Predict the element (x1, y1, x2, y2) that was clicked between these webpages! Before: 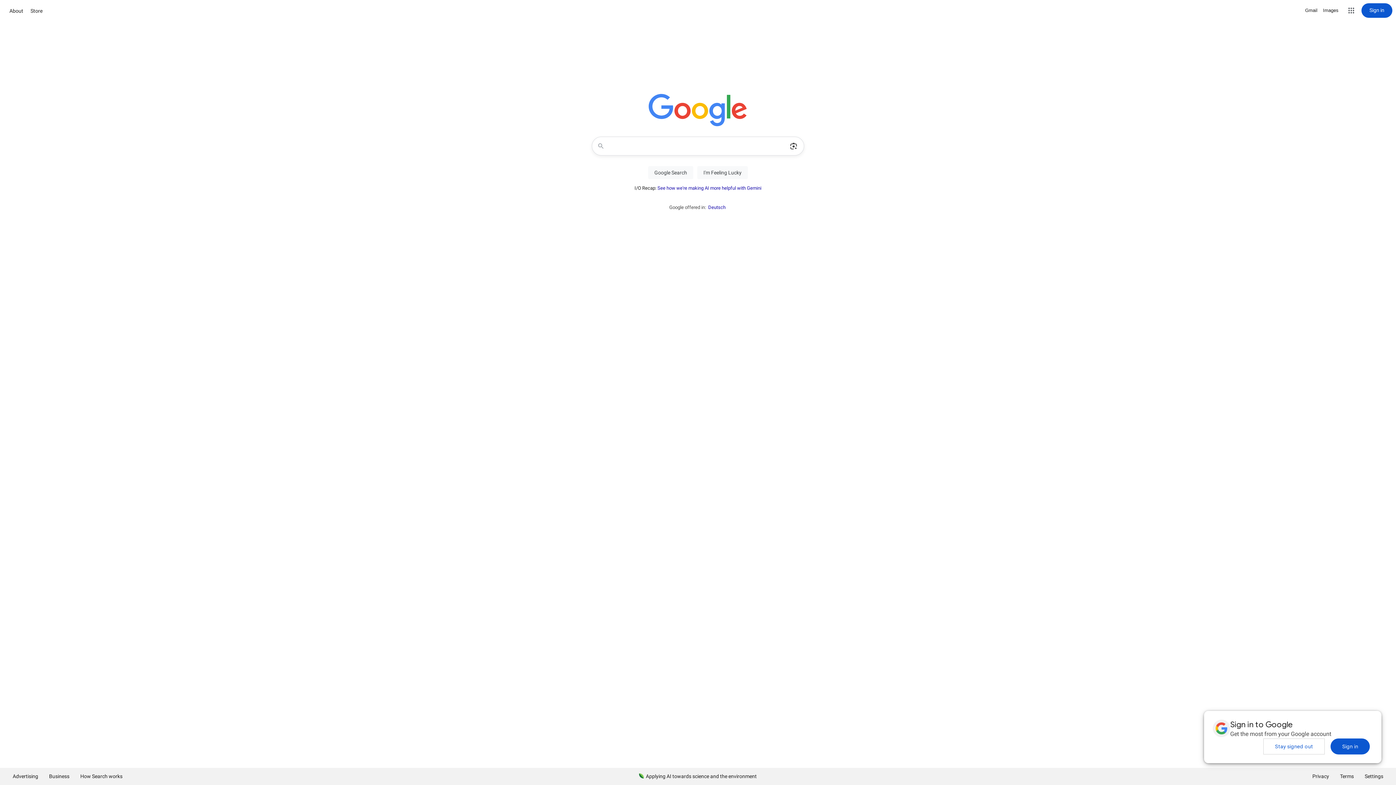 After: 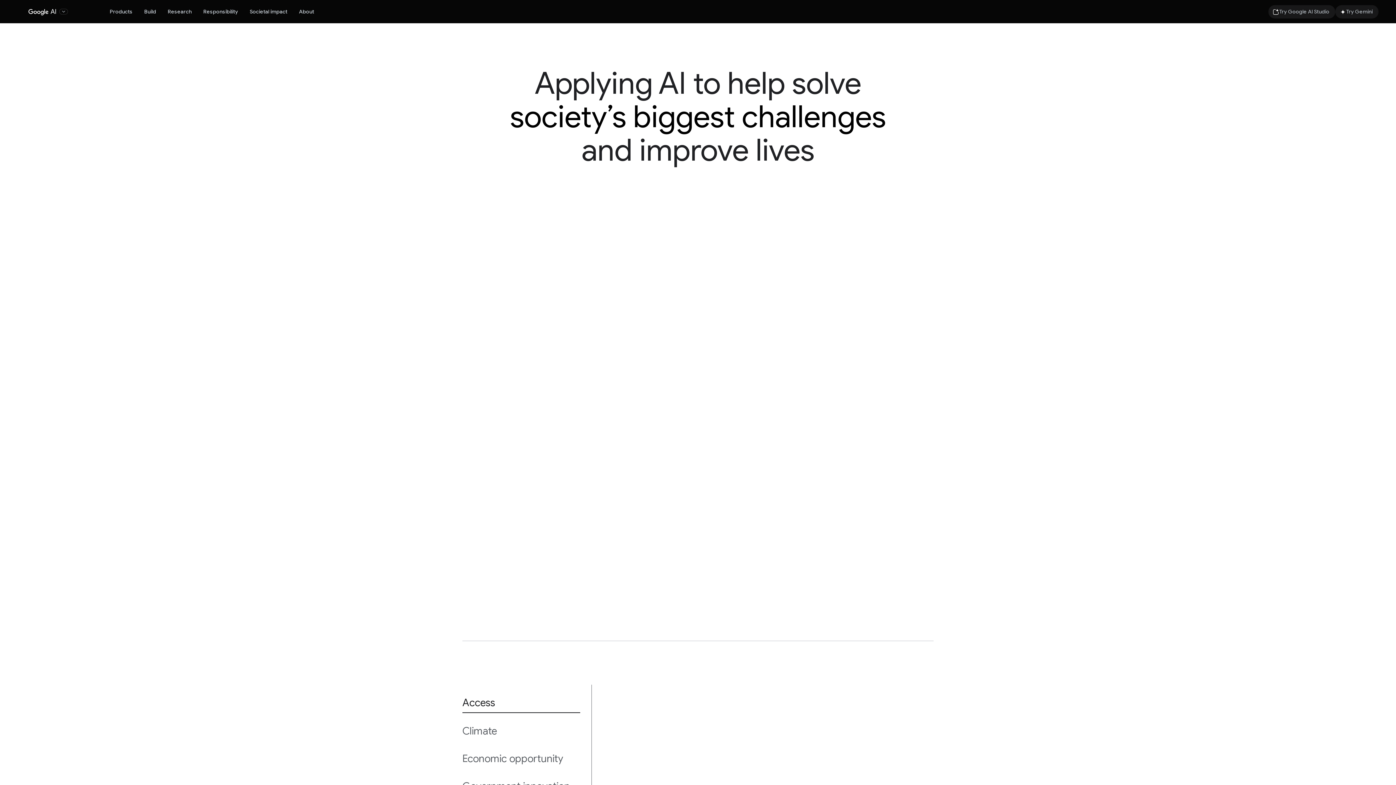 Action: bbox: (633, 768, 762, 785) label: Applying AI towards science and the environment